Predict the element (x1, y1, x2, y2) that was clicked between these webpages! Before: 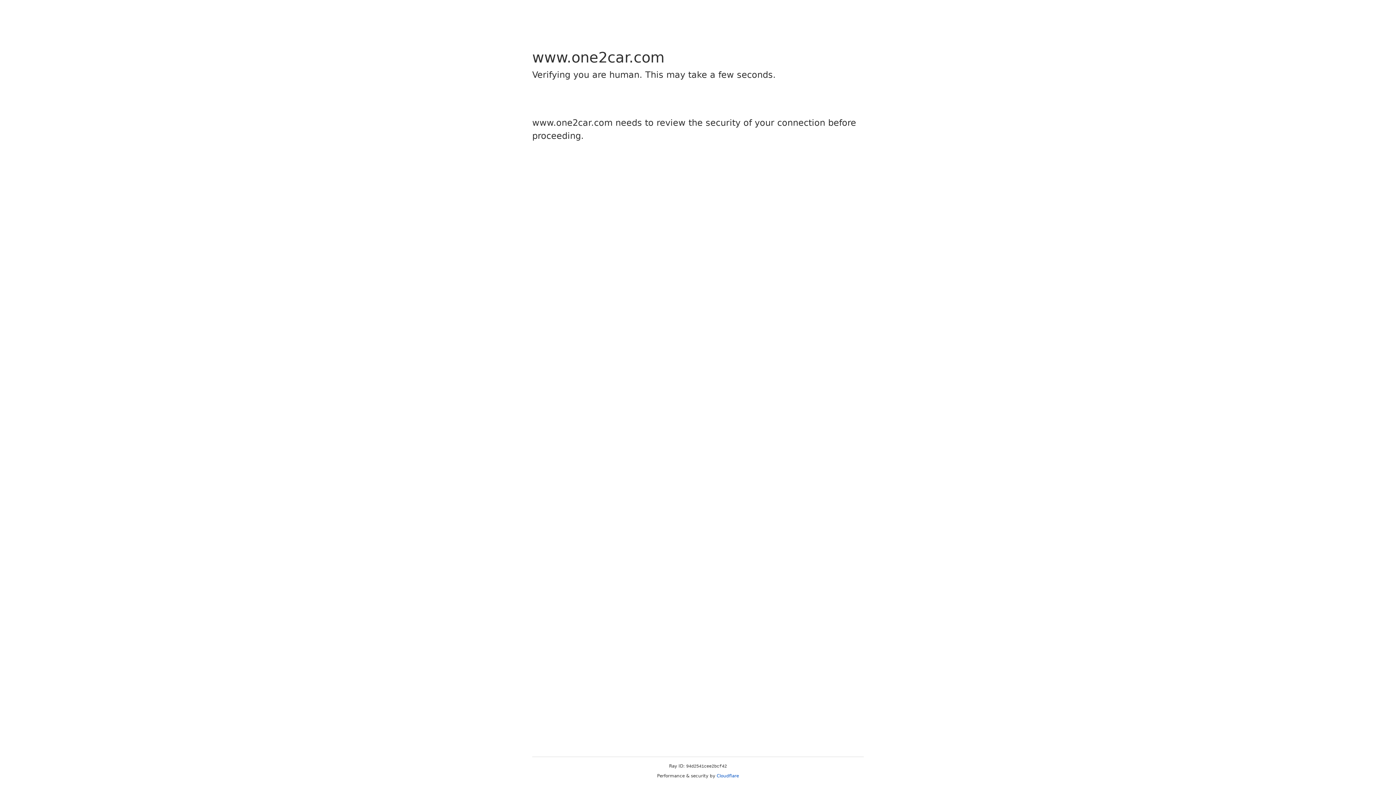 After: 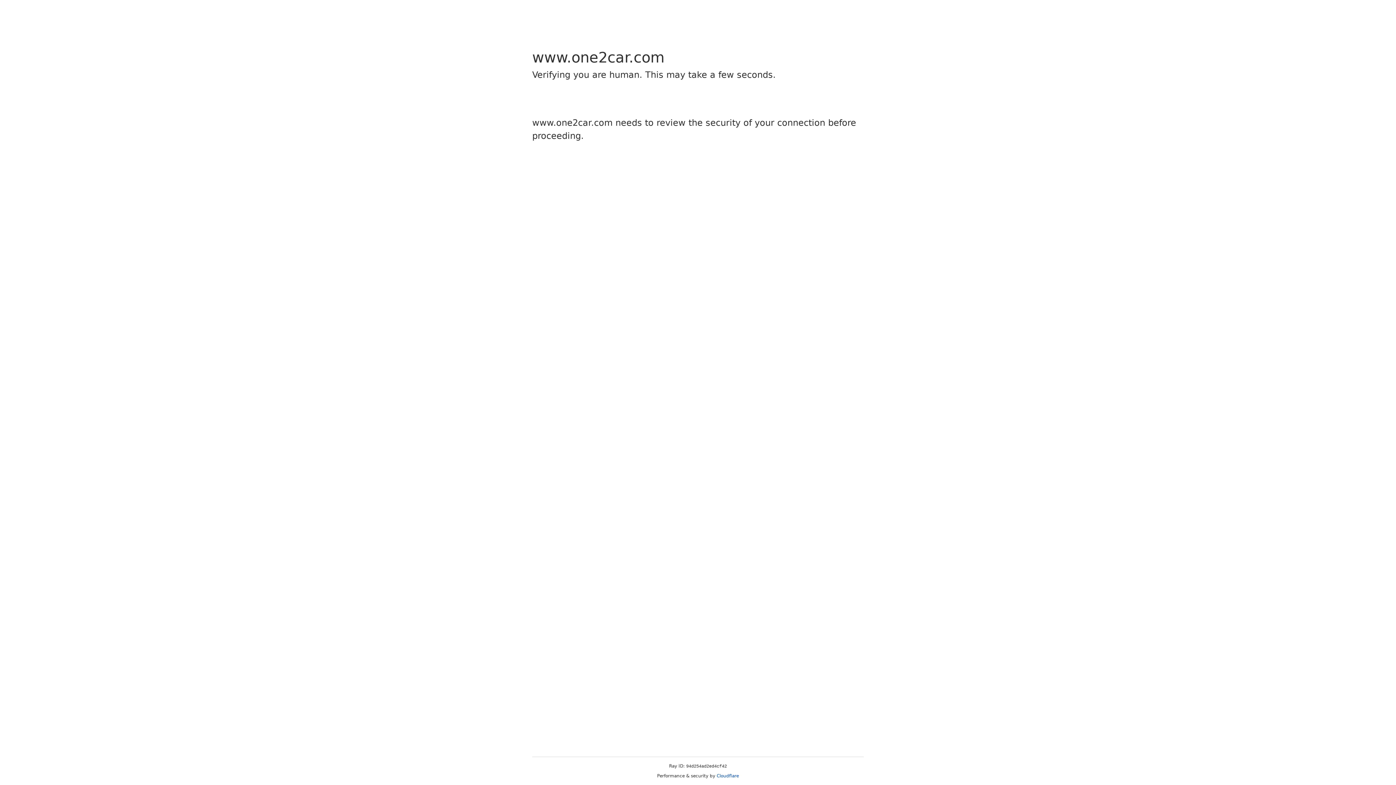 Action: label: Cloudflare bbox: (716, 773, 739, 778)